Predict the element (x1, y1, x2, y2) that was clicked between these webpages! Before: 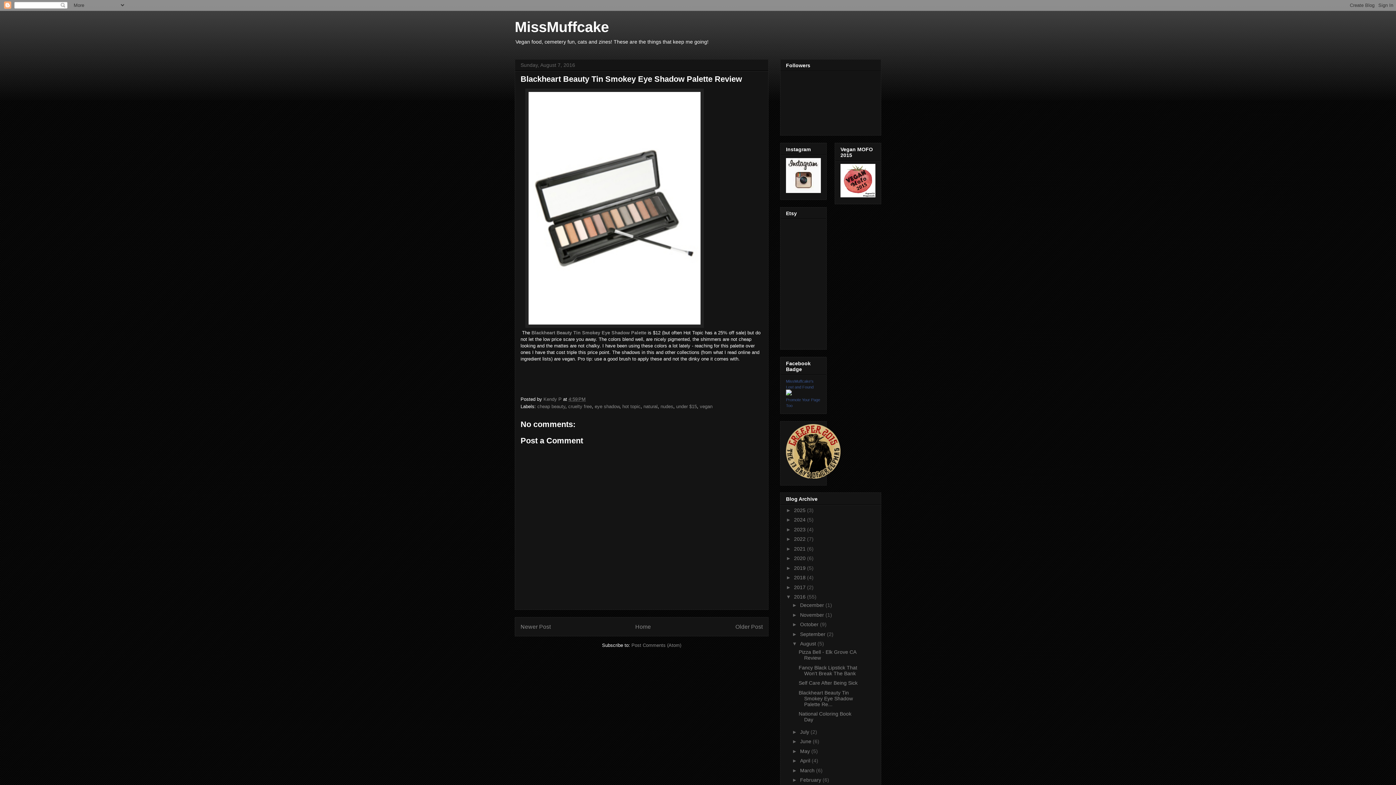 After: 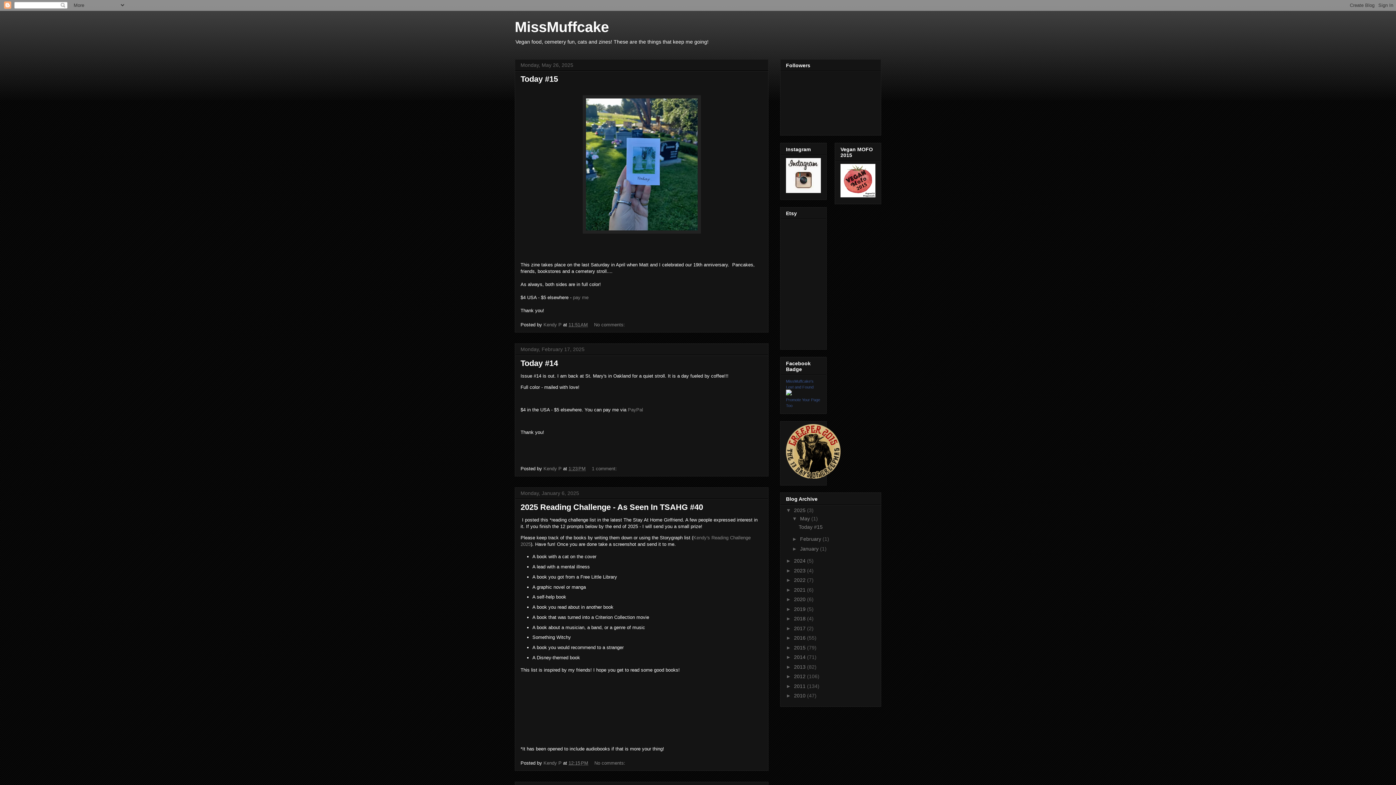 Action: label: Home bbox: (635, 624, 651, 630)